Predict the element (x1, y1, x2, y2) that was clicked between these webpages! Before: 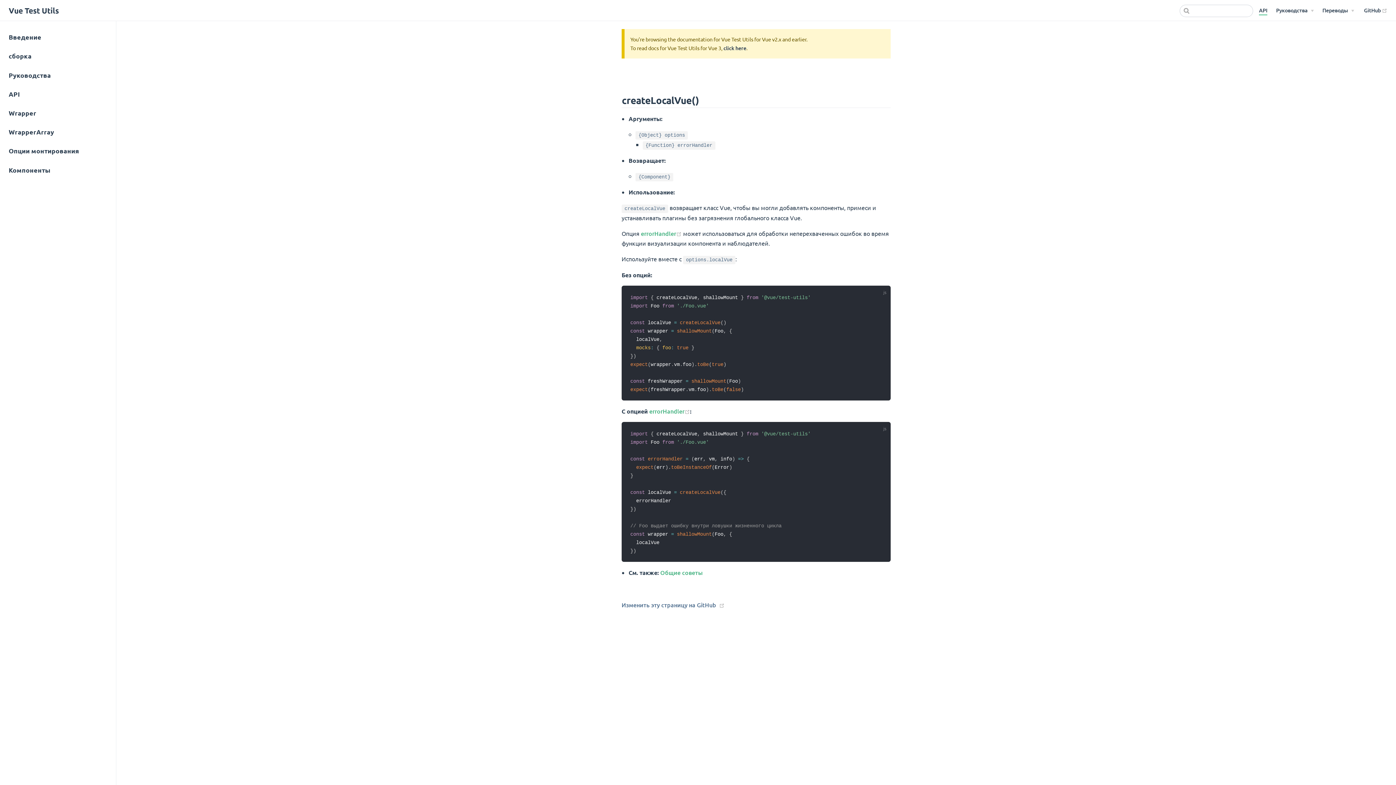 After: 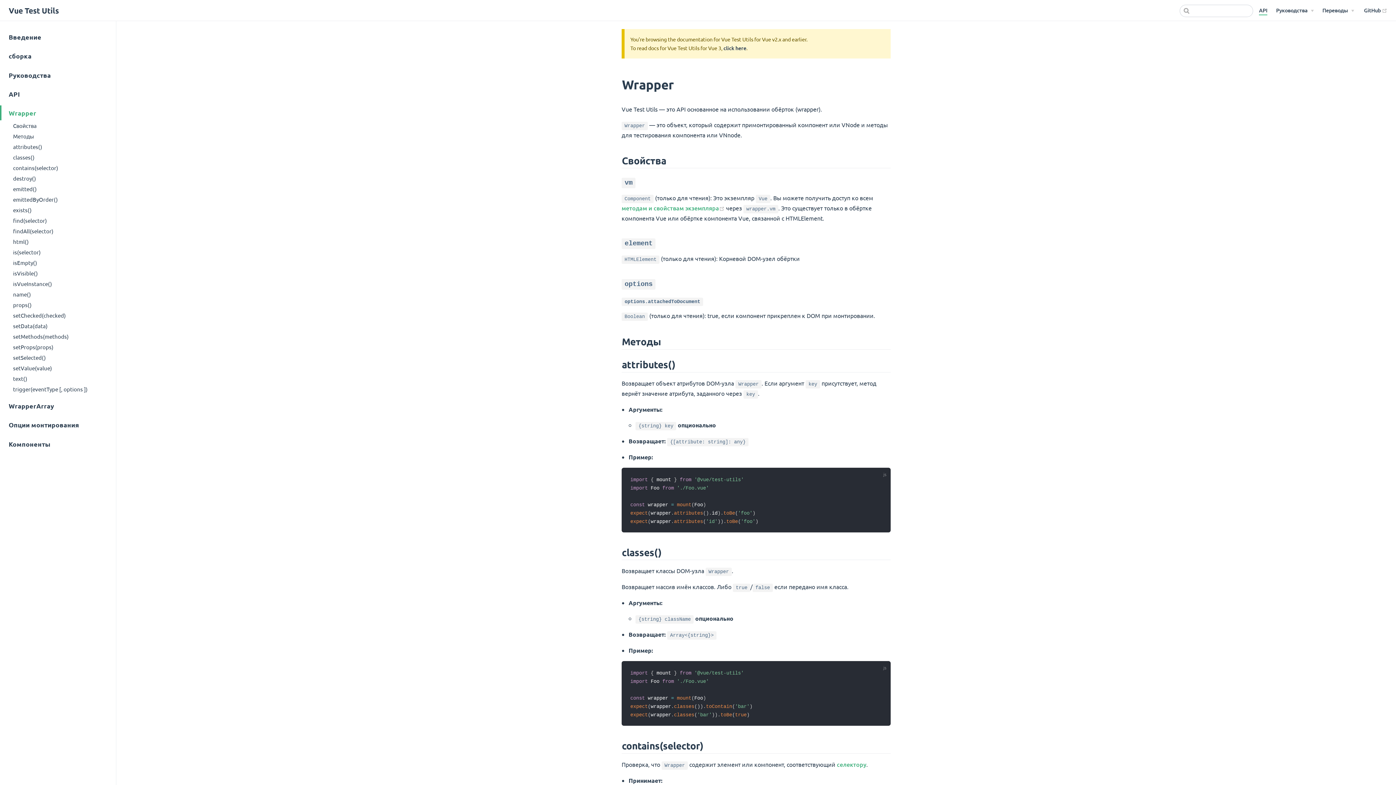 Action: label: Wrapper bbox: (0, 105, 116, 120)